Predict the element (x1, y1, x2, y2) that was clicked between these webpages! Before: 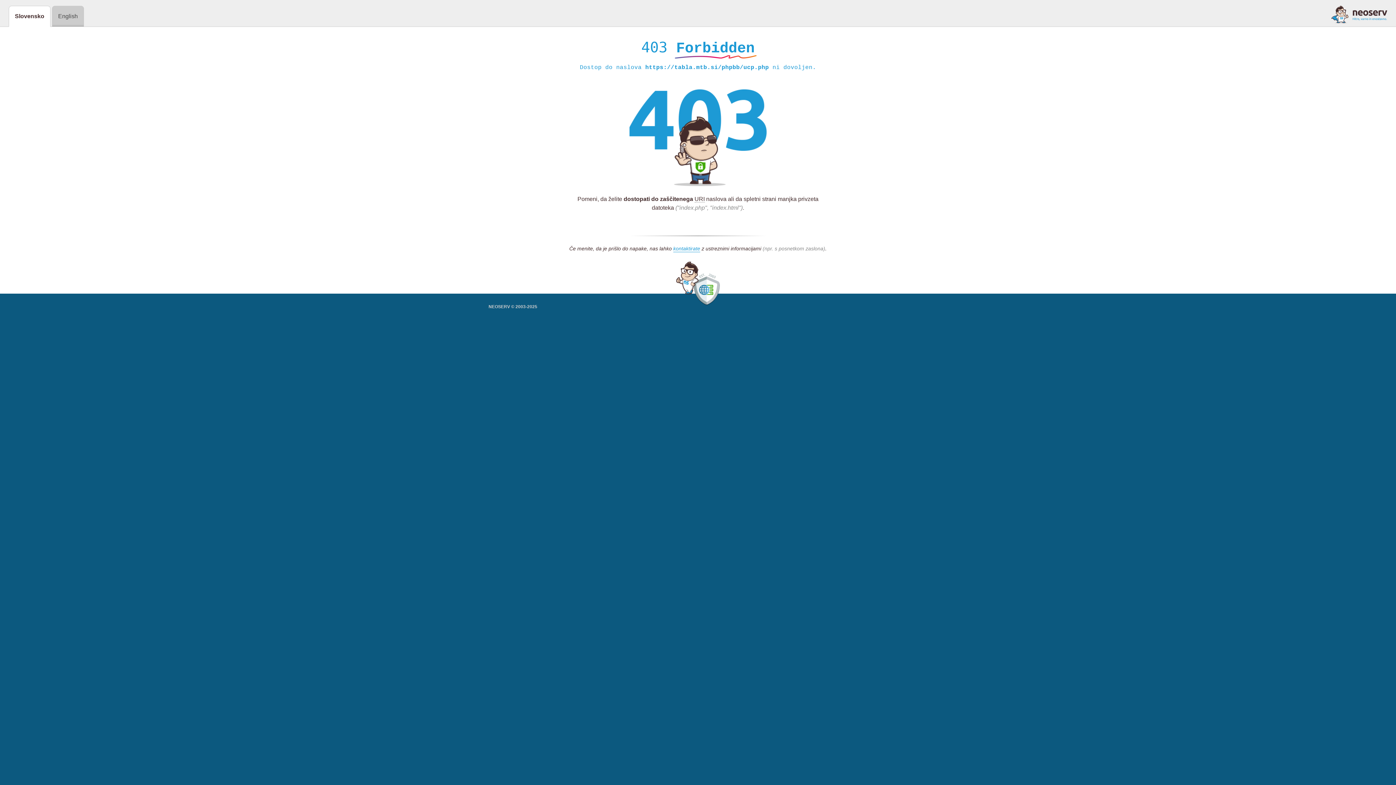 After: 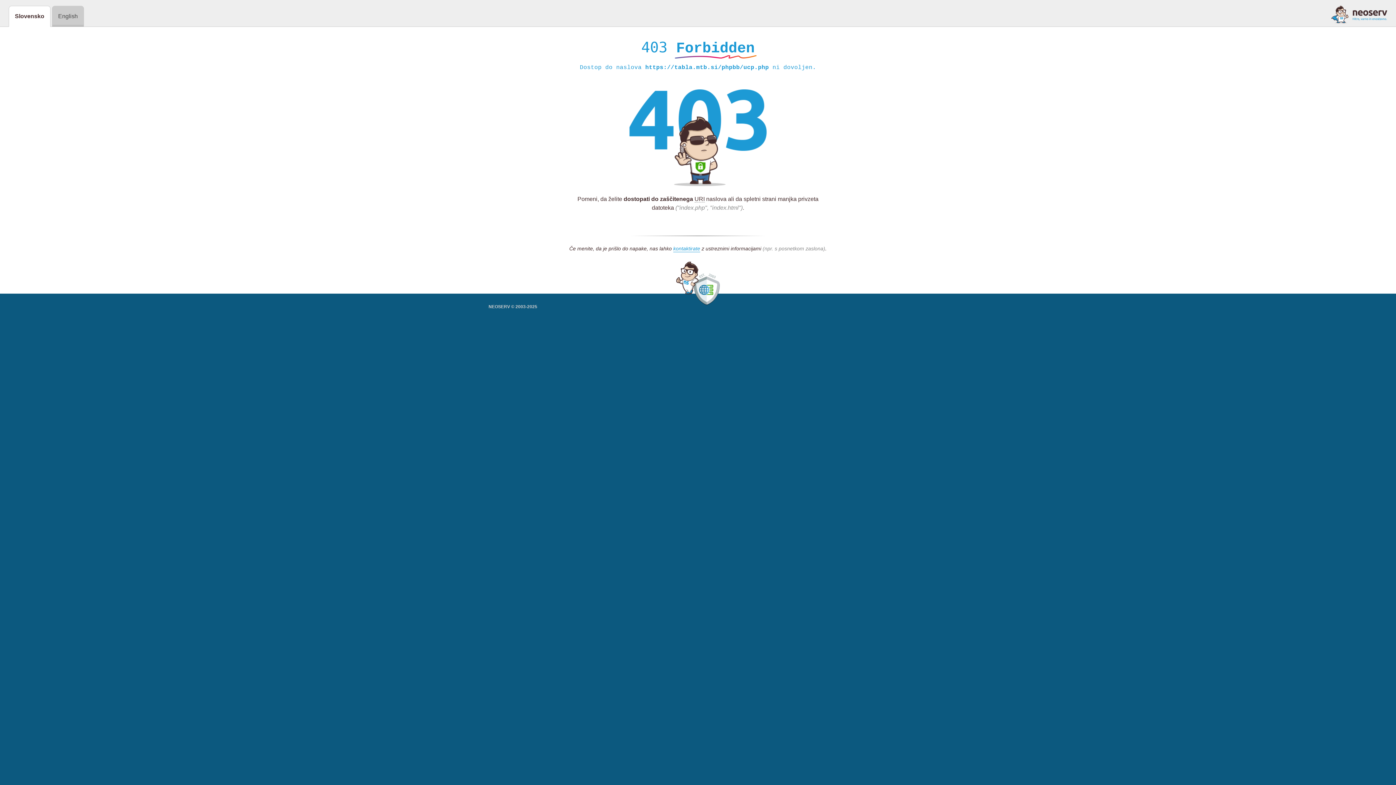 Action: bbox: (1331, 5, 1387, 23)